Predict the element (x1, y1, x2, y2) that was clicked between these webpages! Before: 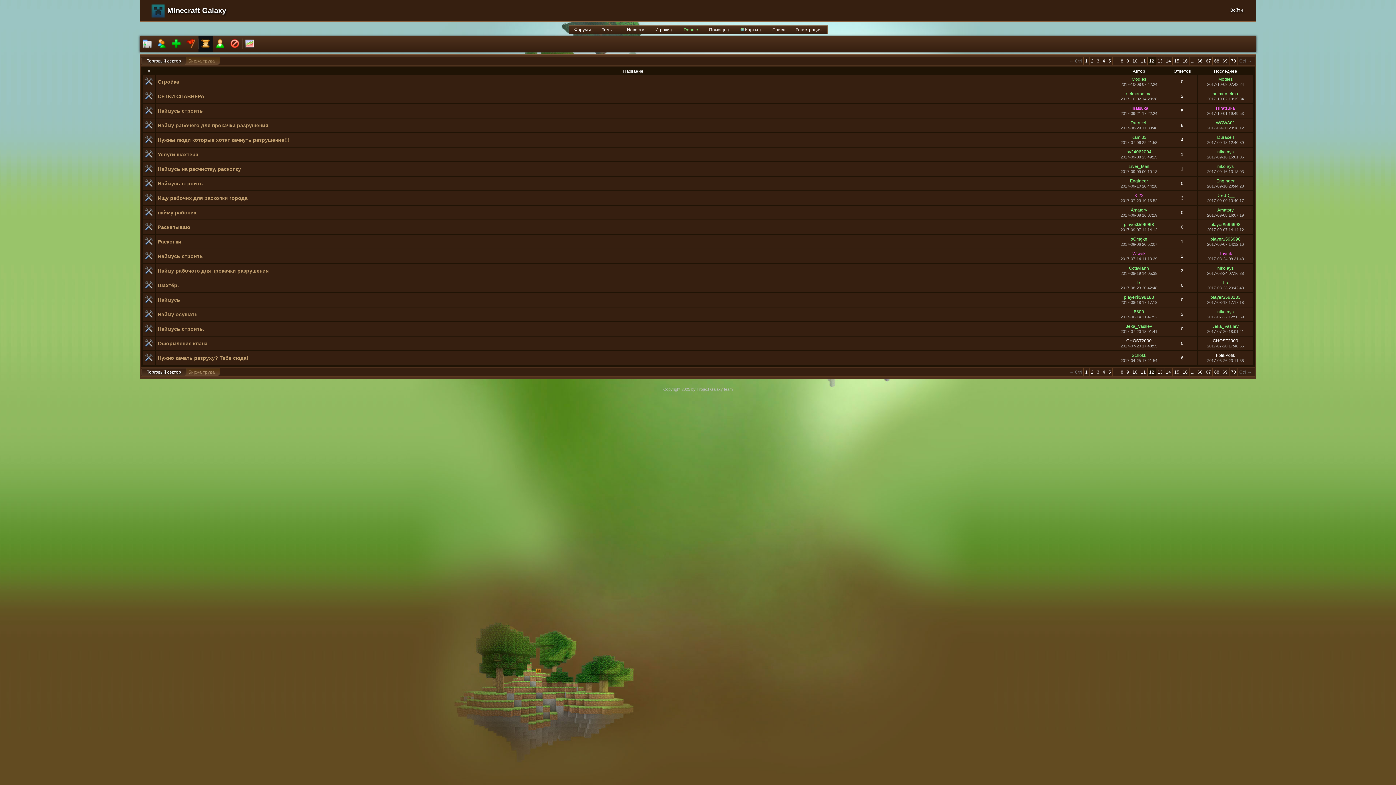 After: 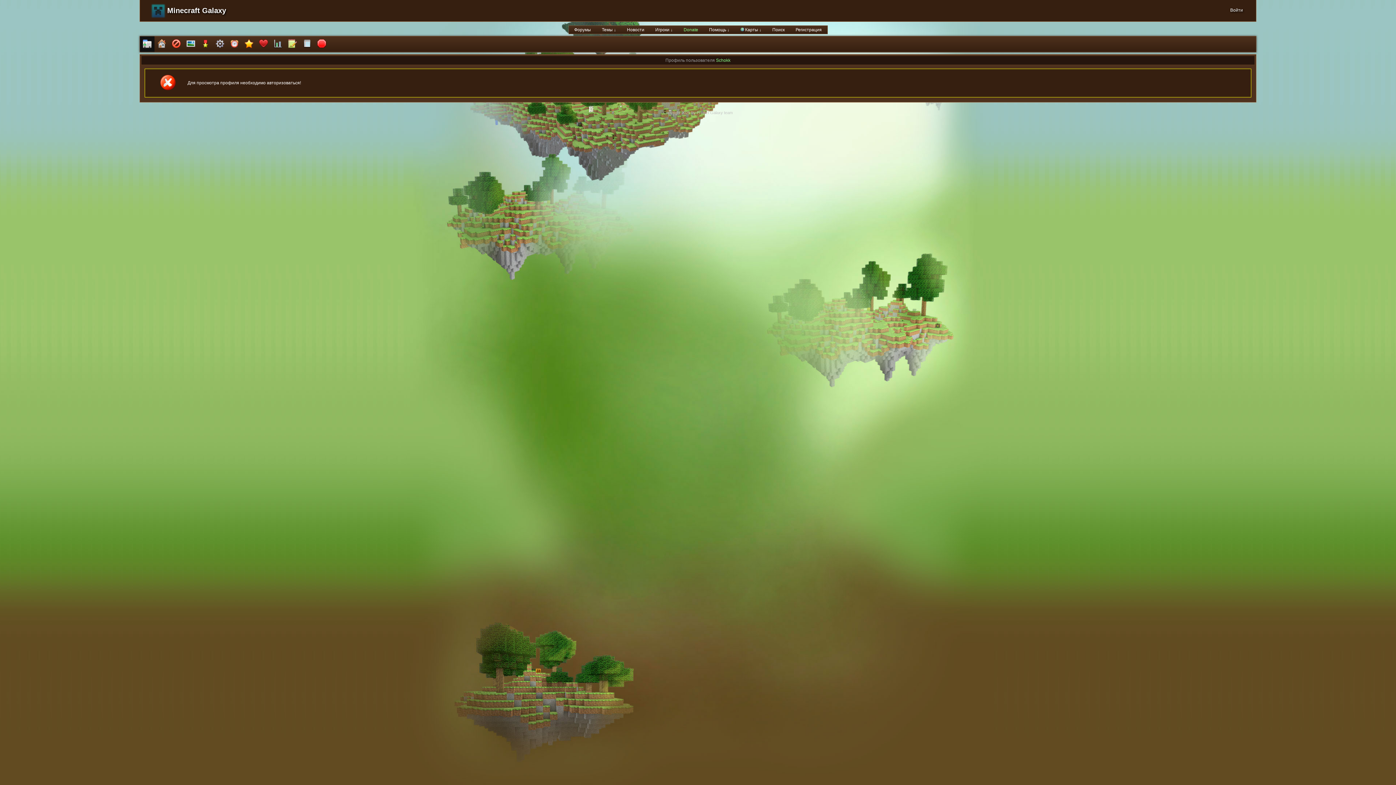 Action: label: Schokk bbox: (1132, 353, 1146, 358)